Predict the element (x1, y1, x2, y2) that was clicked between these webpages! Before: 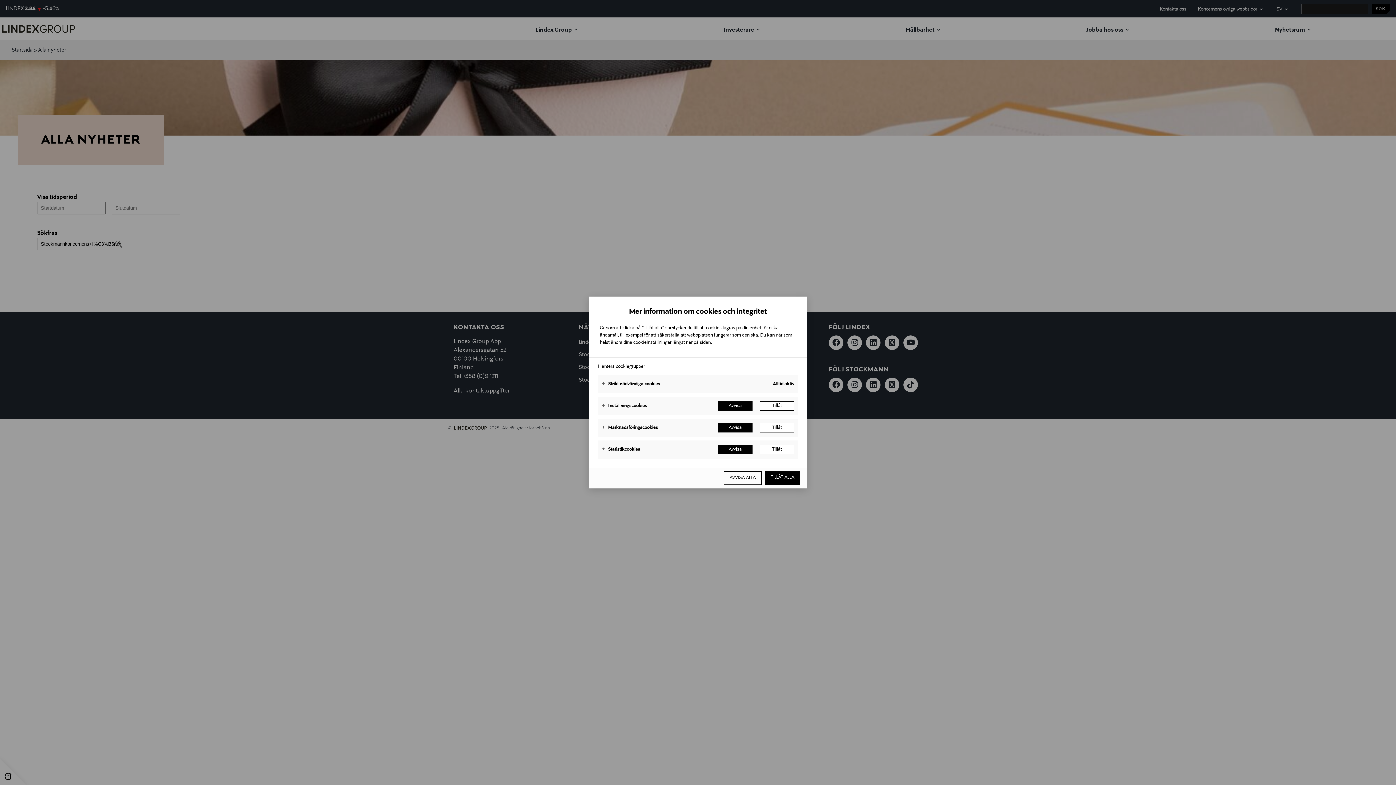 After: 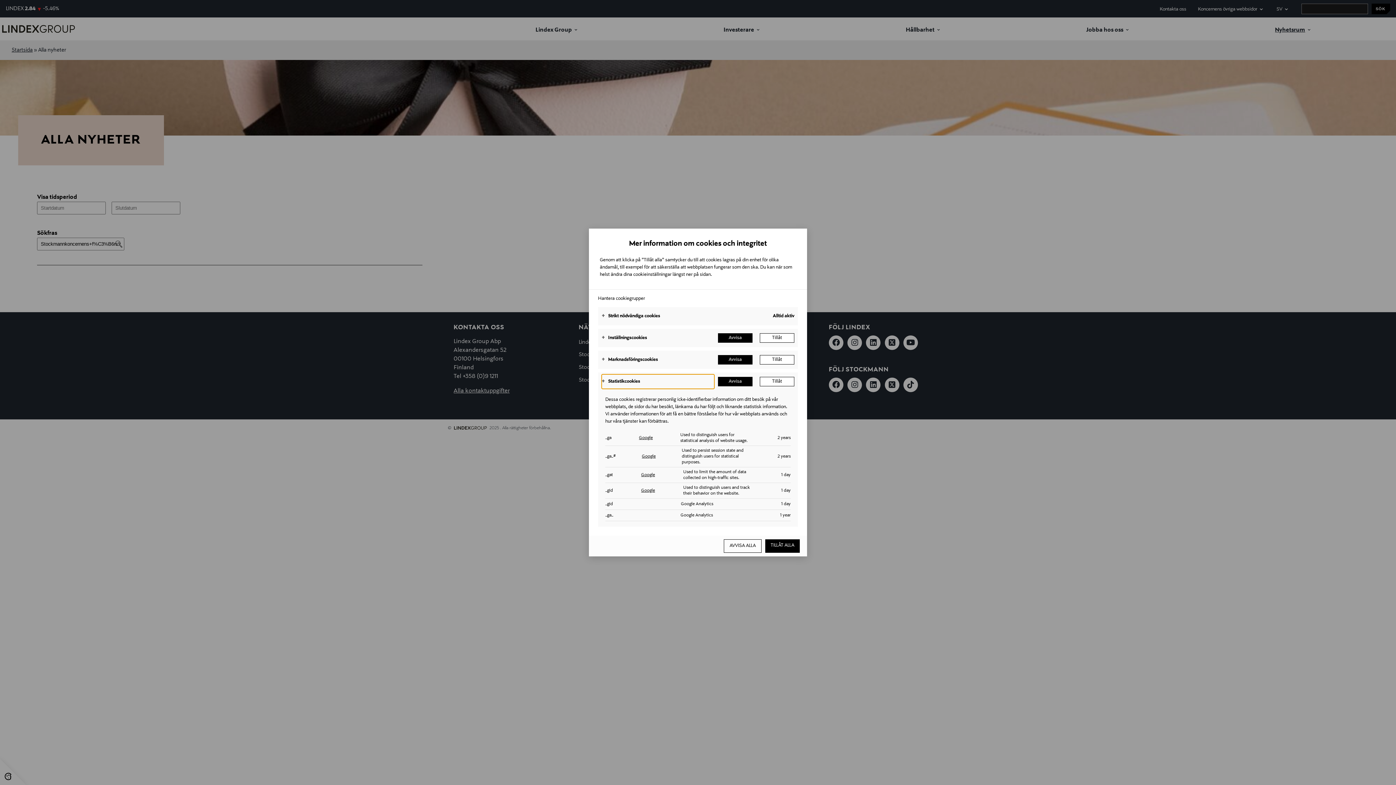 Action: bbox: (601, 442, 714, 457) label: Statistikcookies